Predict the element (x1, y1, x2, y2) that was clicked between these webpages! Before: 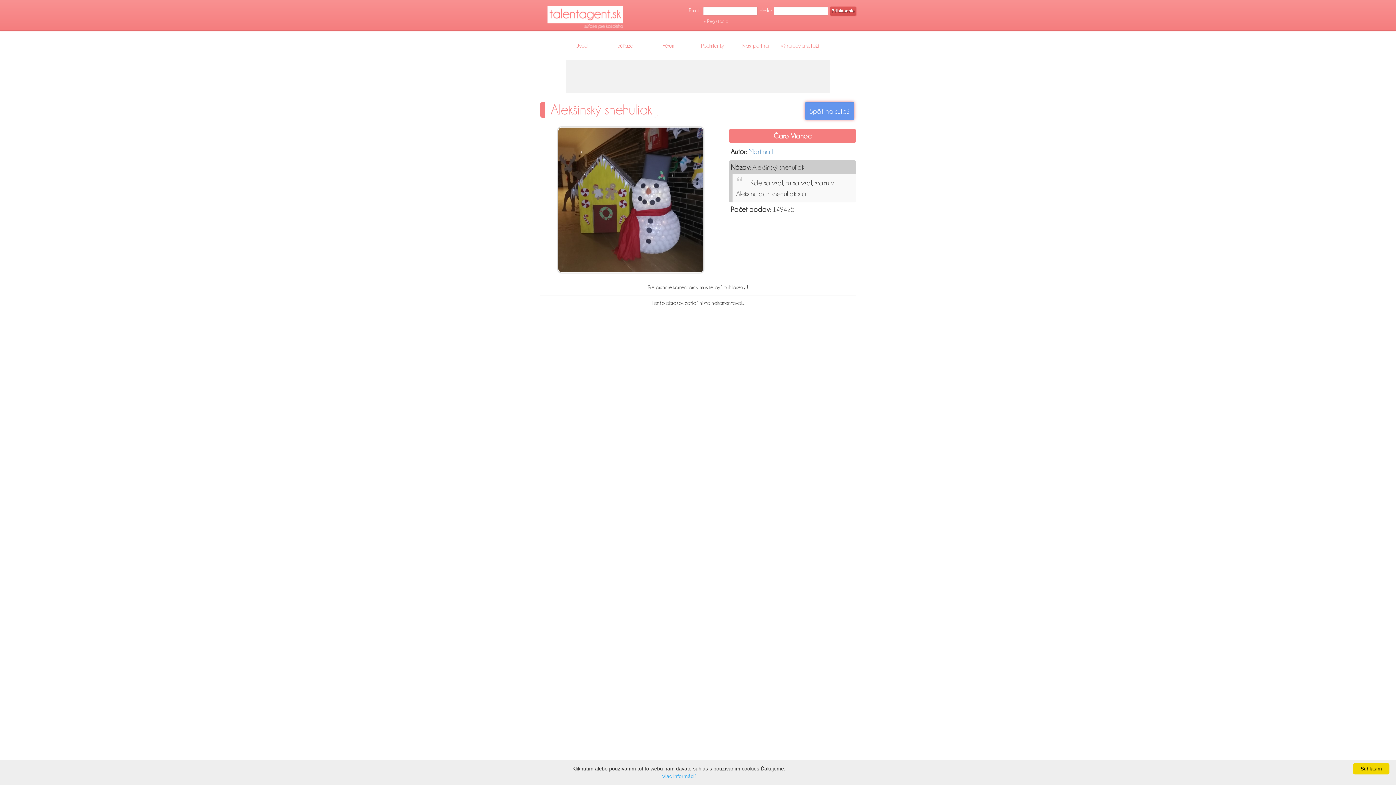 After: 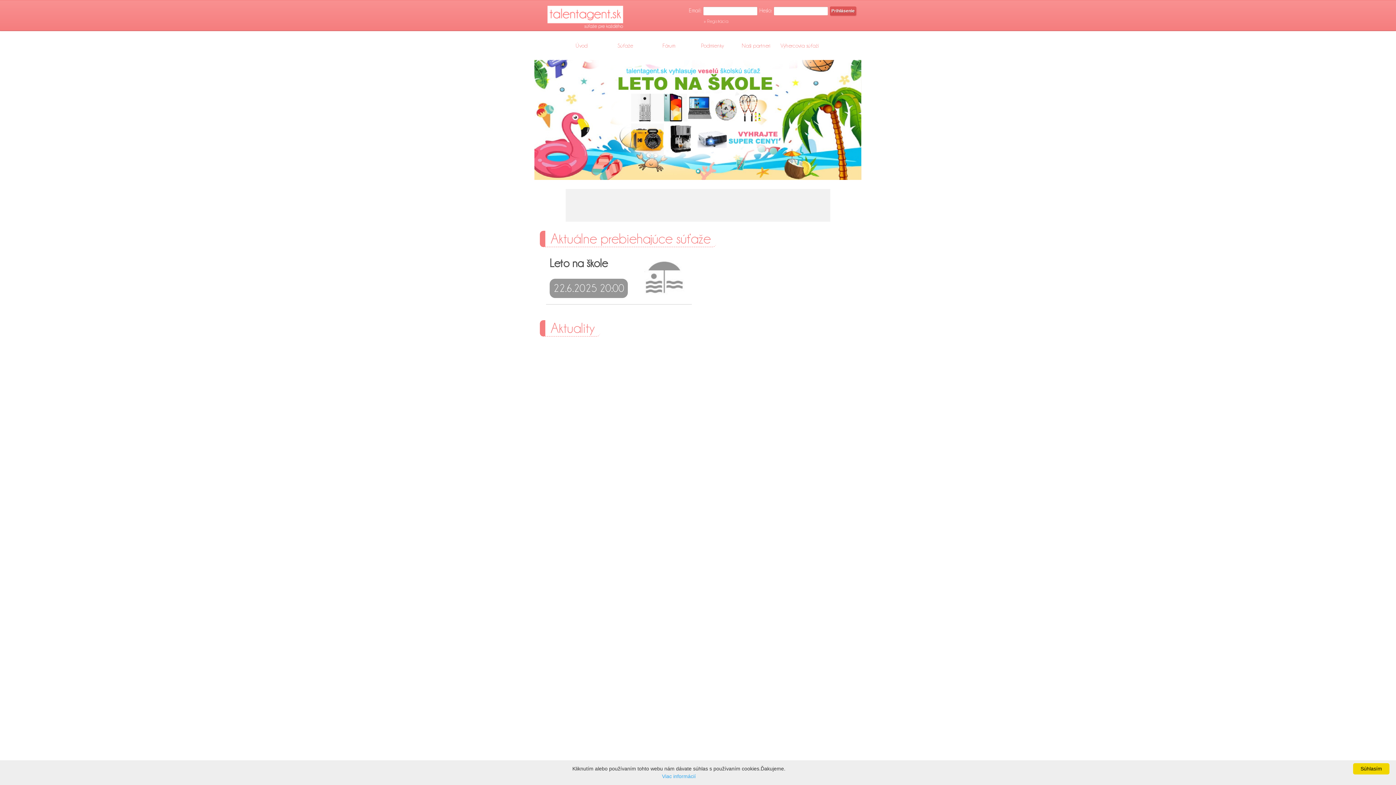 Action: bbox: (540, 4, 630, 30)